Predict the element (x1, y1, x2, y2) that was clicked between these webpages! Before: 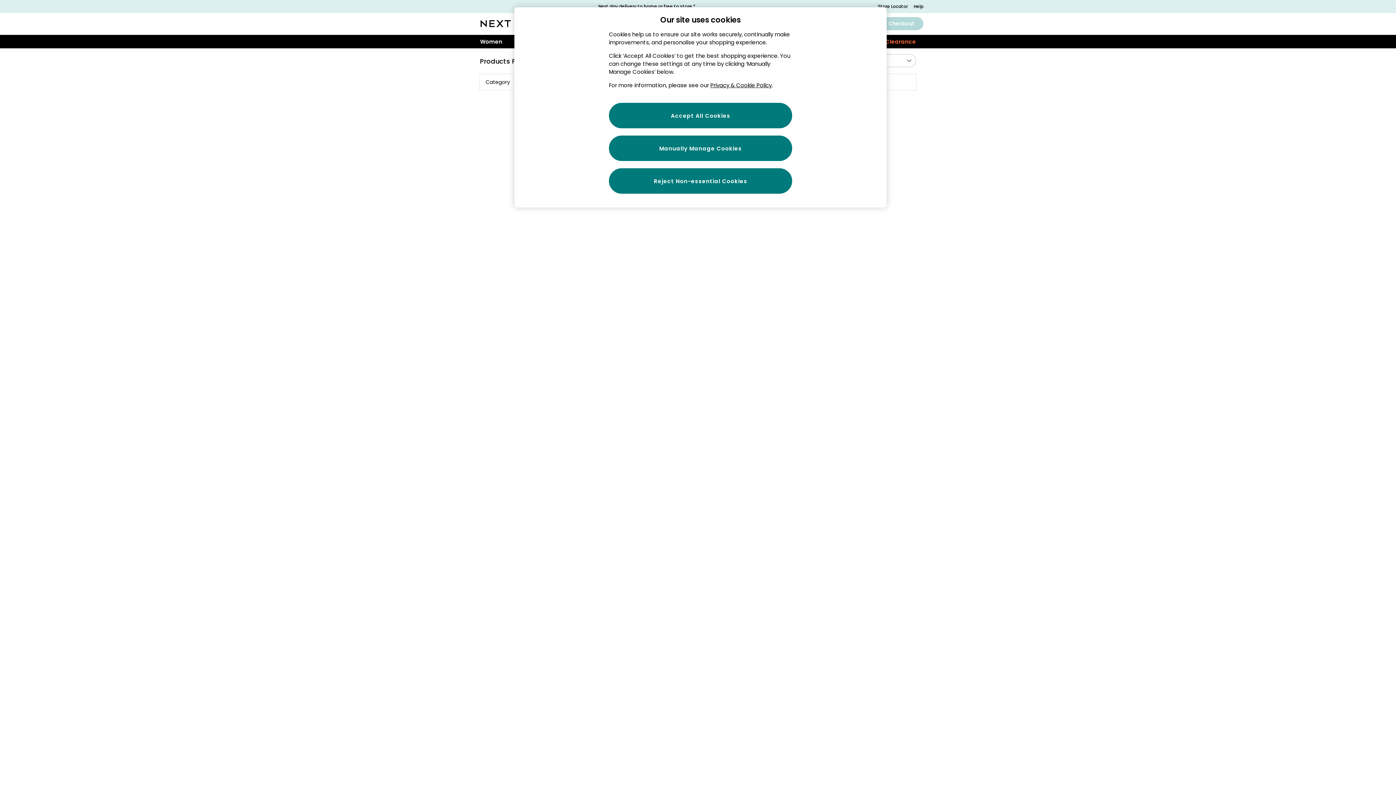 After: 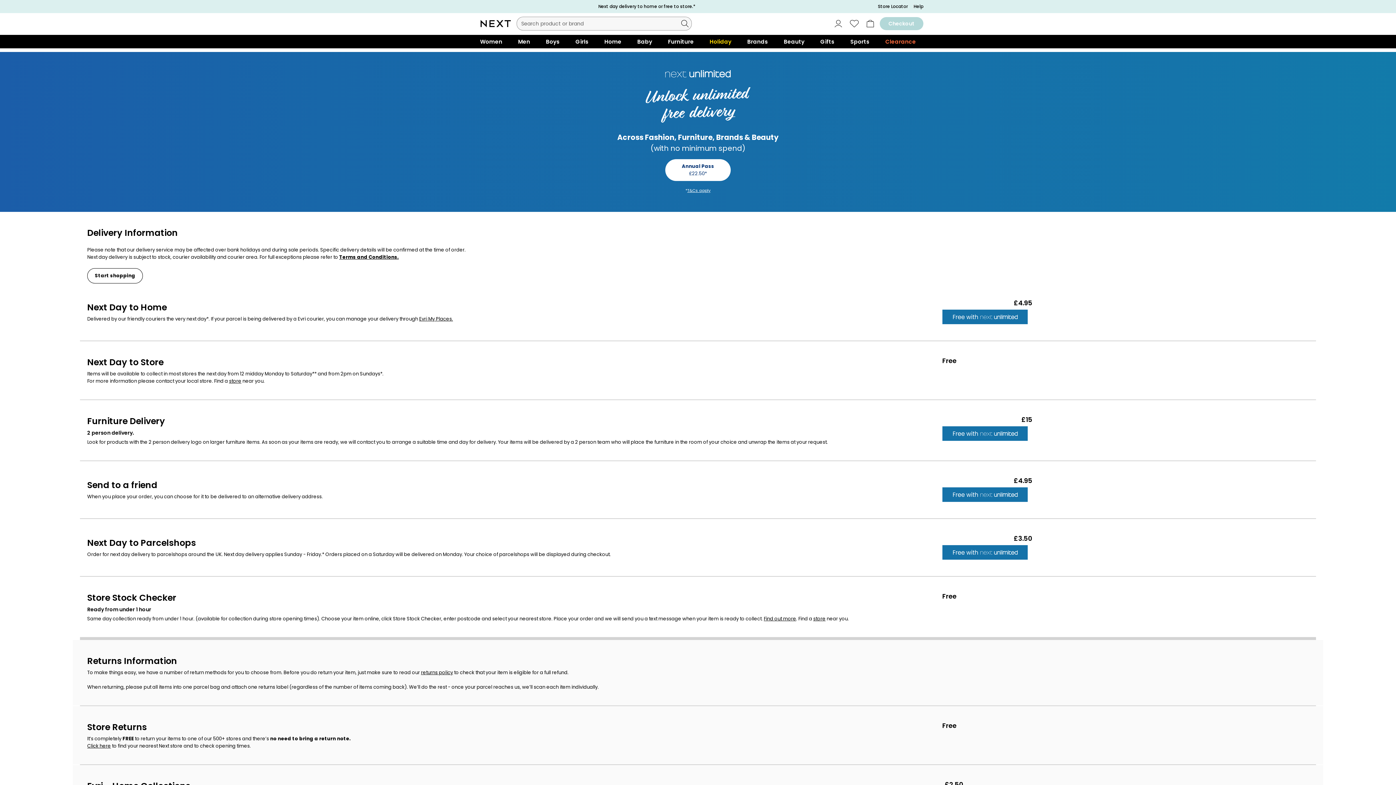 Action: bbox: (598, 4, 695, 9) label: Next day delivery to home or free to store.*